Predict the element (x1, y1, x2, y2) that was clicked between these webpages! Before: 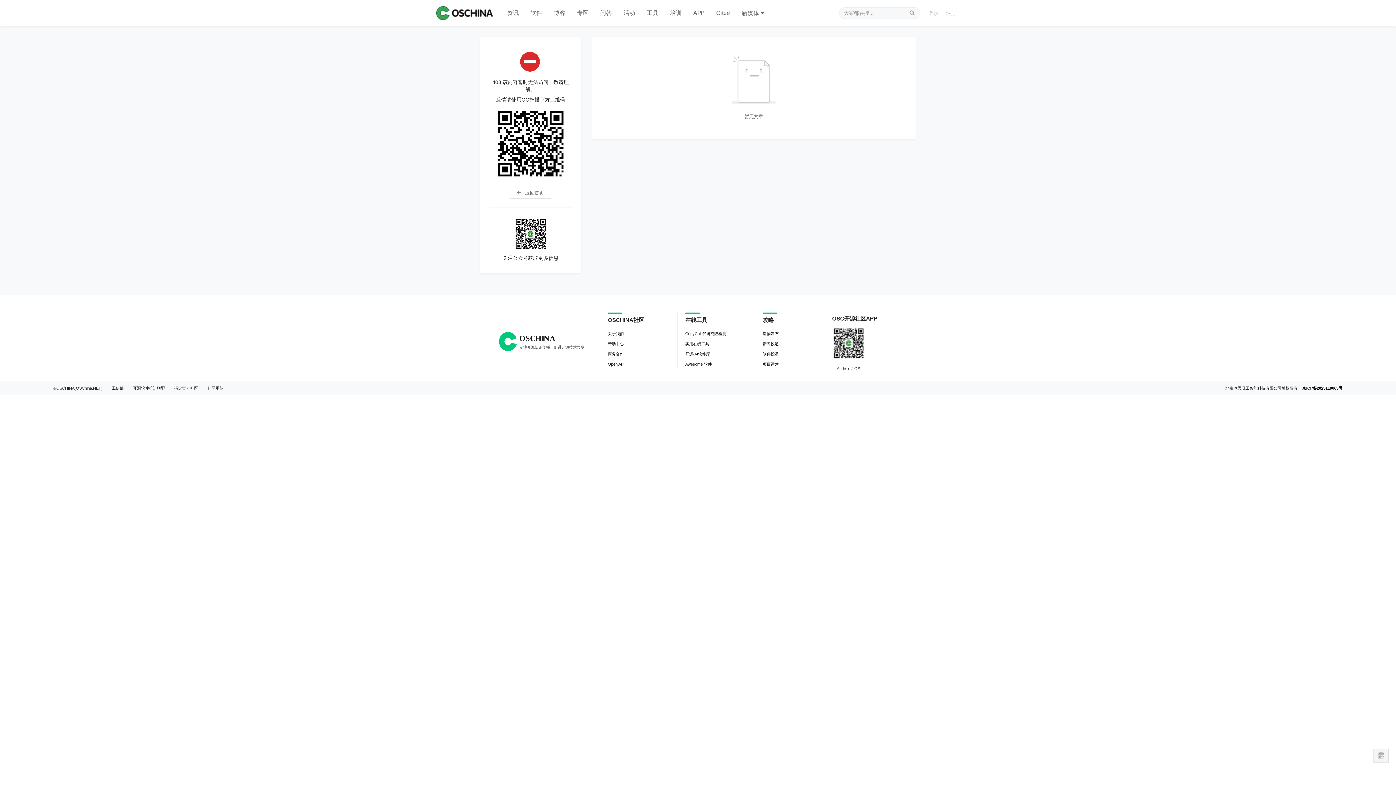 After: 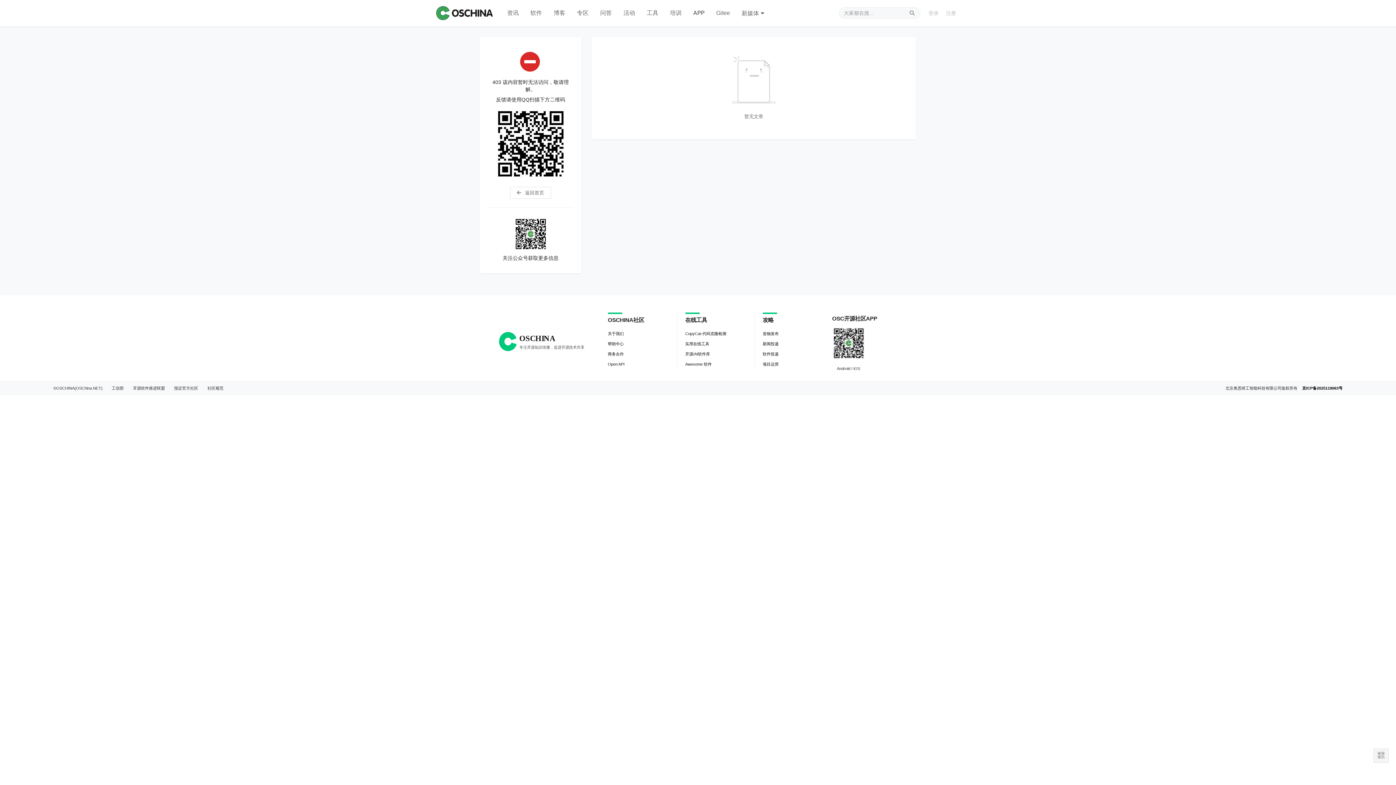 Action: bbox: (1302, 386, 1342, 390) label: 京ICP备2025119063号